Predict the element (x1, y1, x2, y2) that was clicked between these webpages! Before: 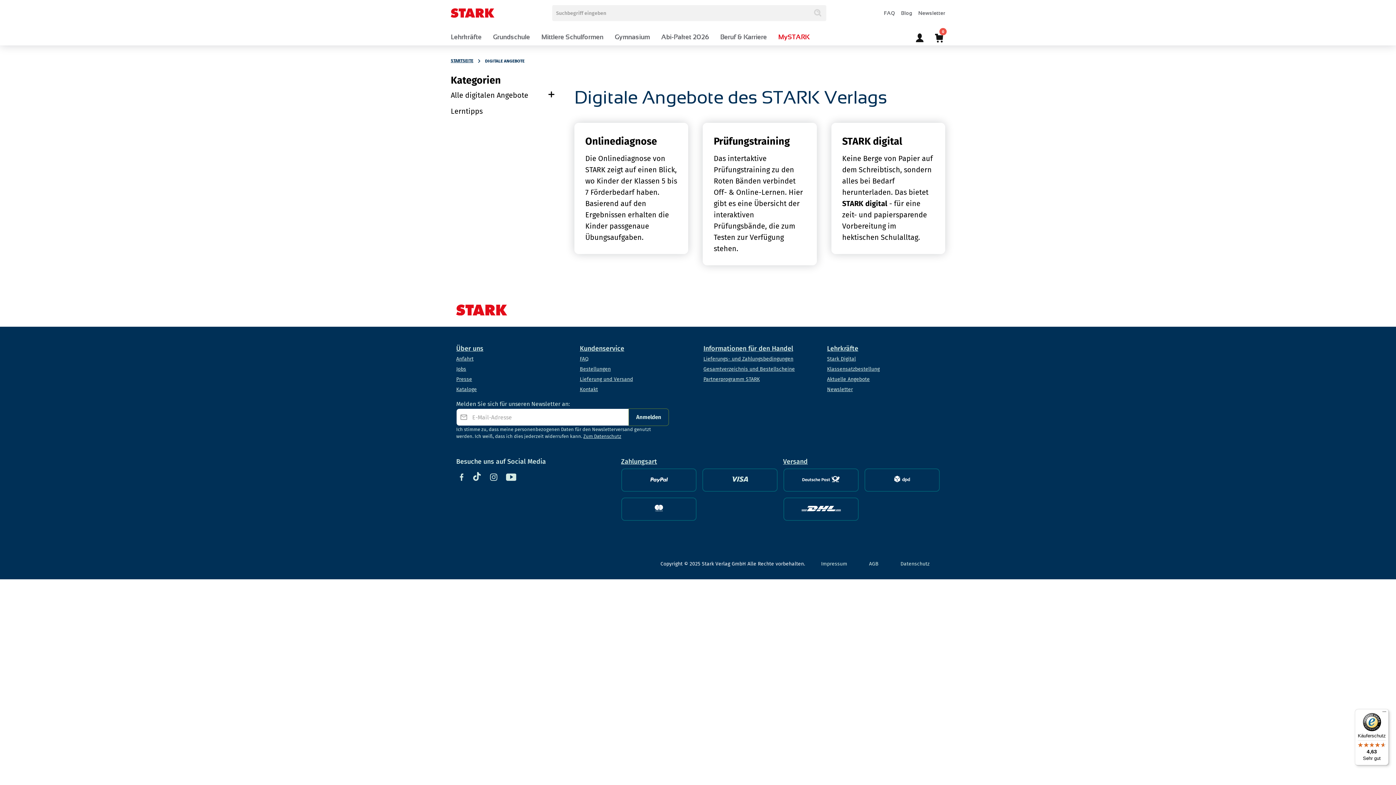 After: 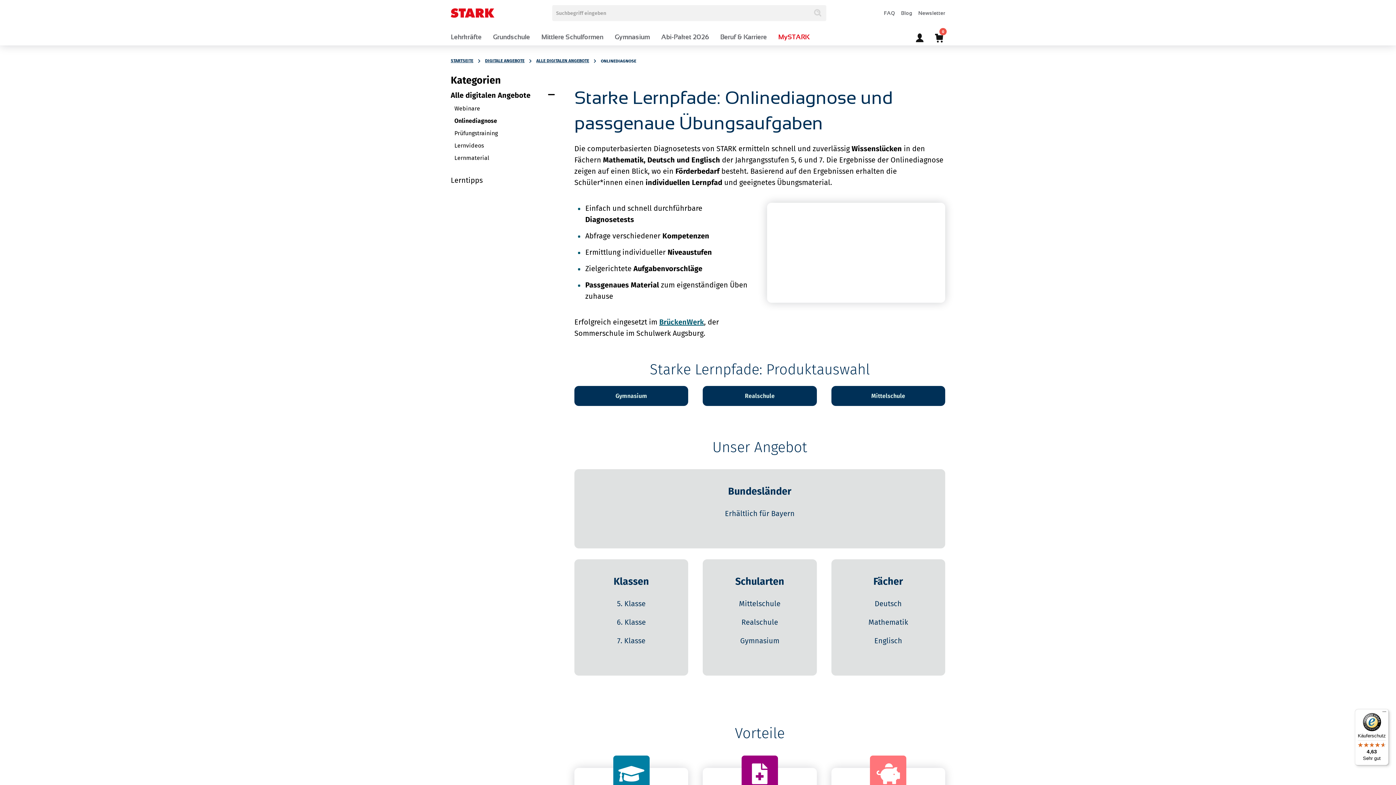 Action: bbox: (574, 122, 688, 254)